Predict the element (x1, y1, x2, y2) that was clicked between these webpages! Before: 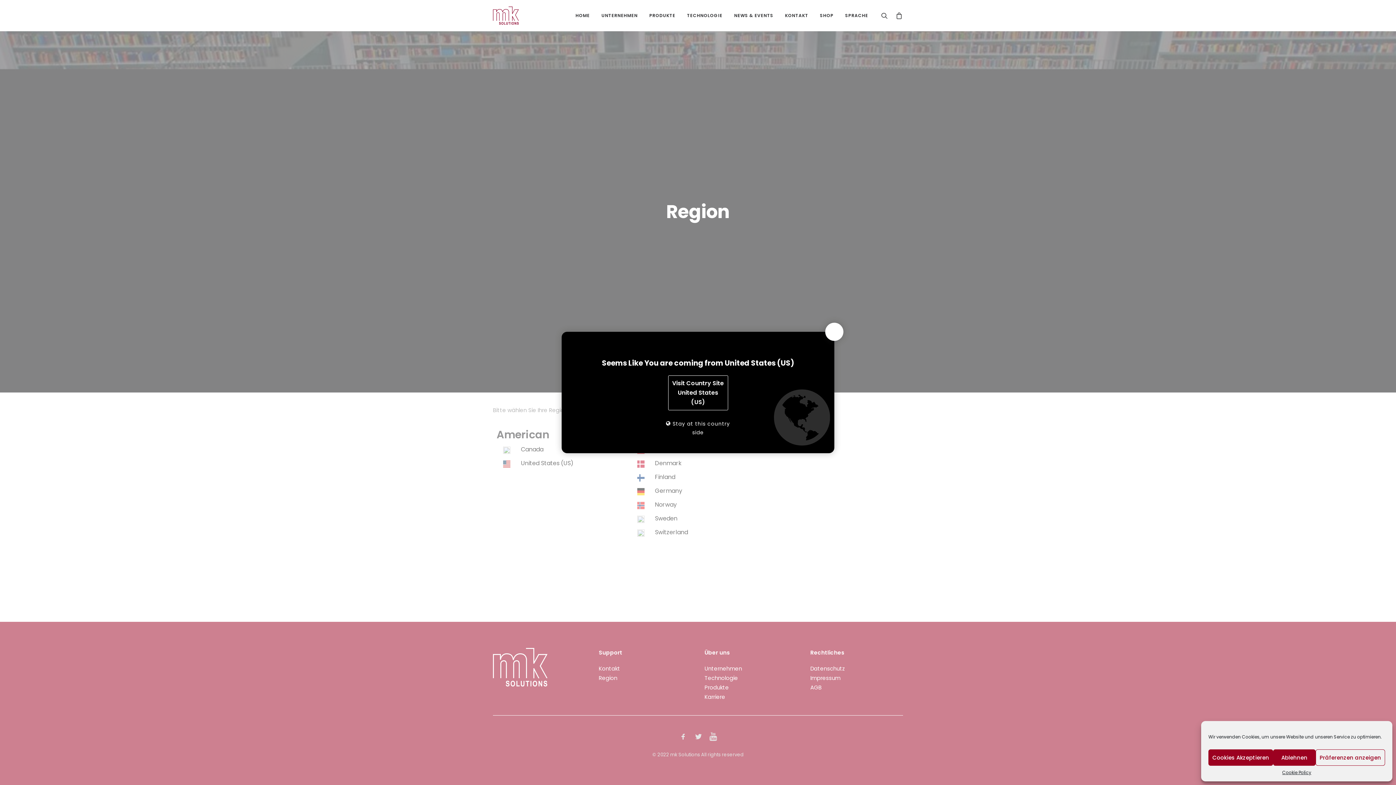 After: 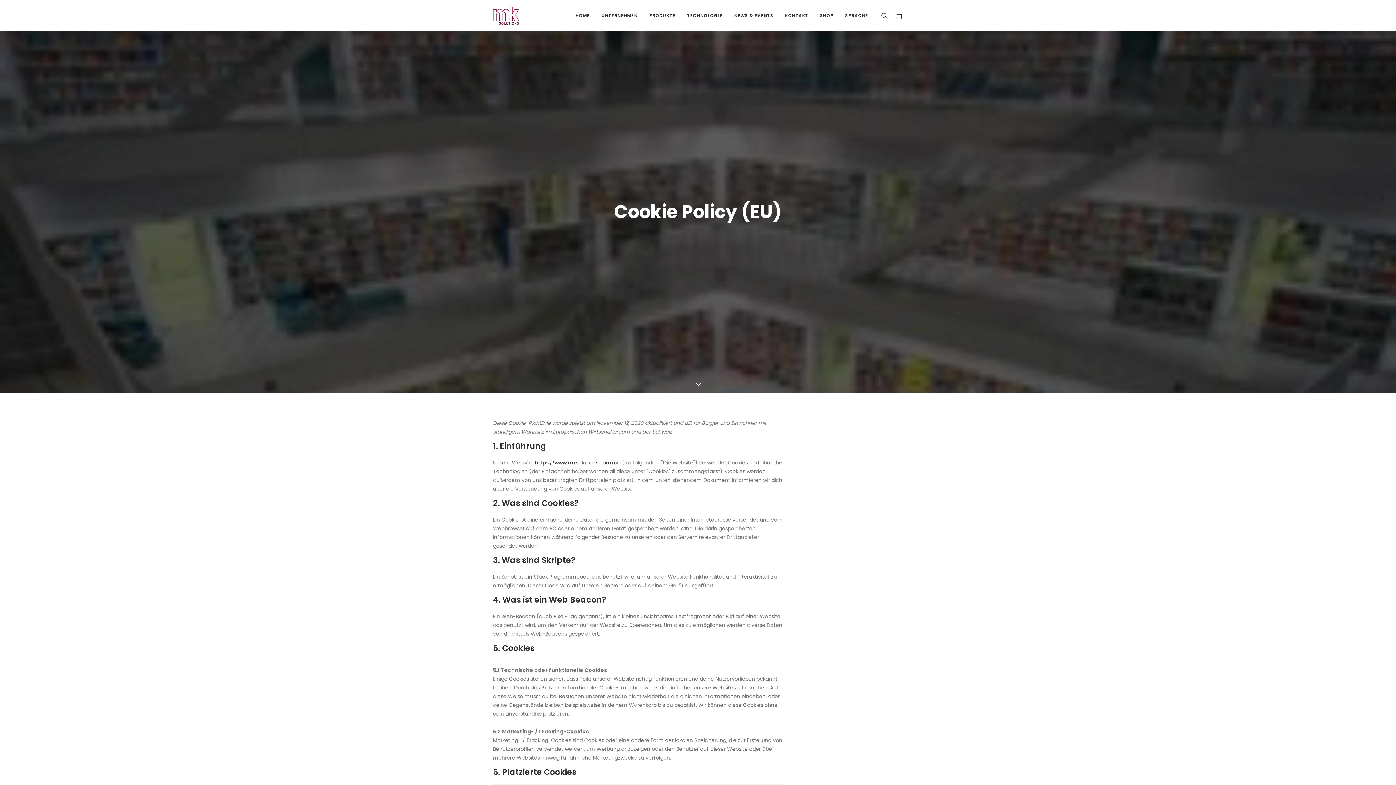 Action: label: Cookie Policy bbox: (1282, 769, 1311, 776)